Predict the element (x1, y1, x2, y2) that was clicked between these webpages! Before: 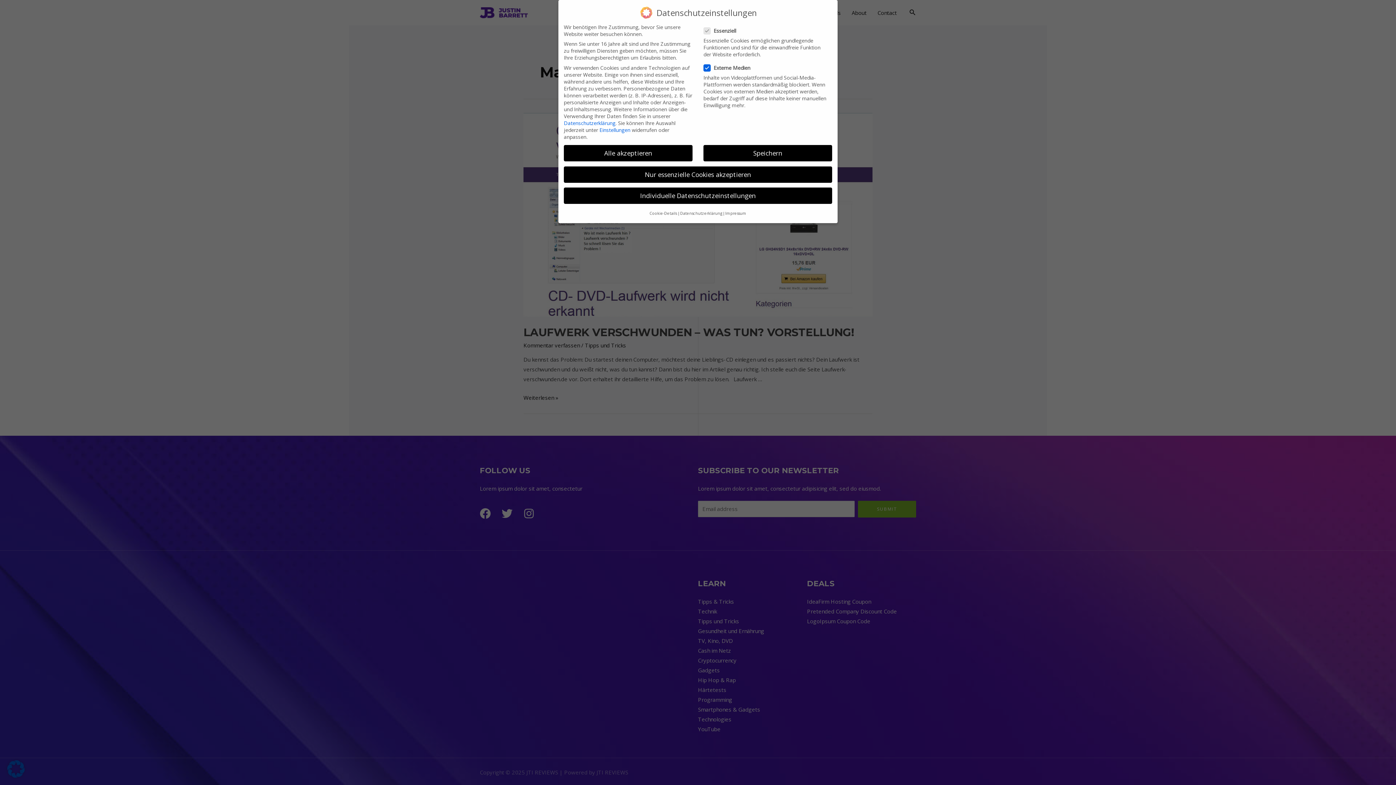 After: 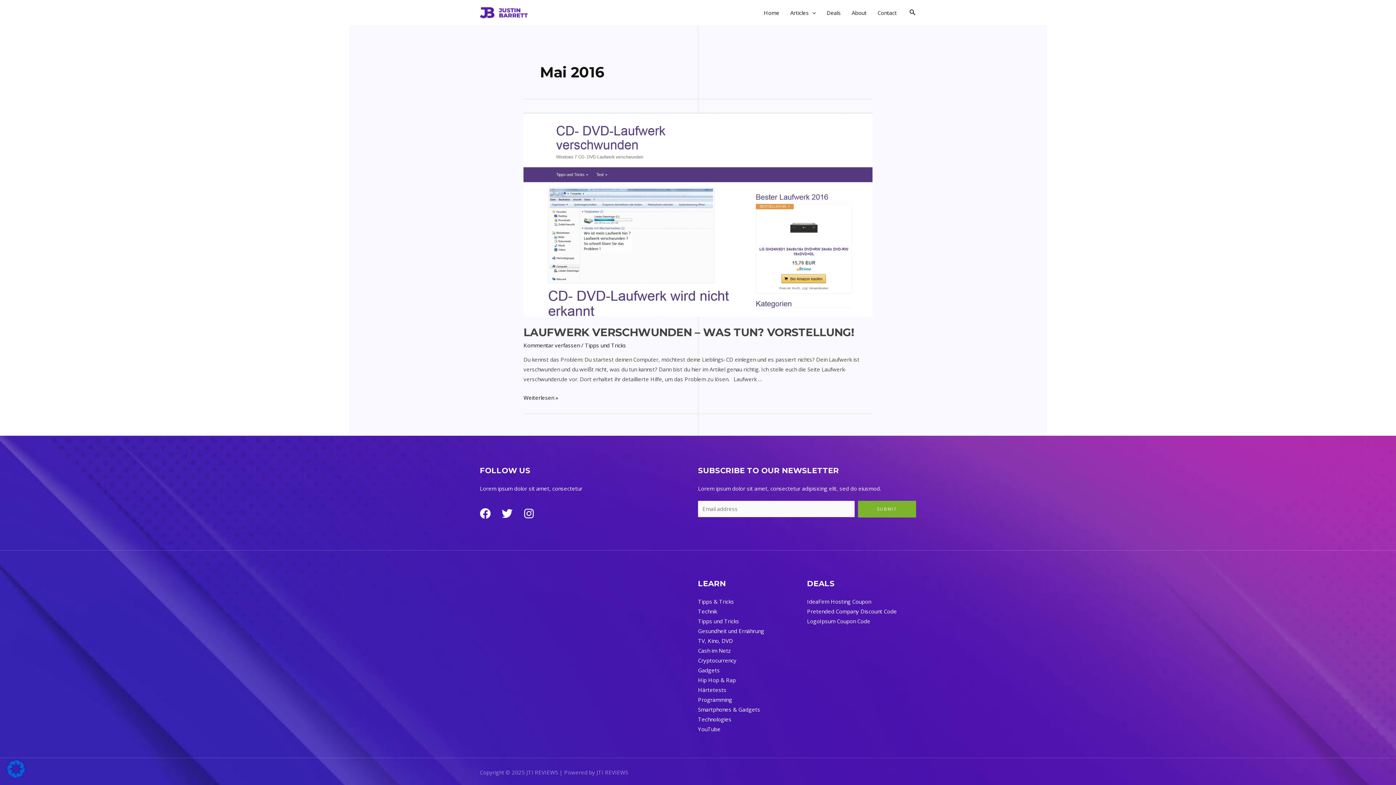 Action: bbox: (564, 145, 692, 161) label: Alle akzeptieren